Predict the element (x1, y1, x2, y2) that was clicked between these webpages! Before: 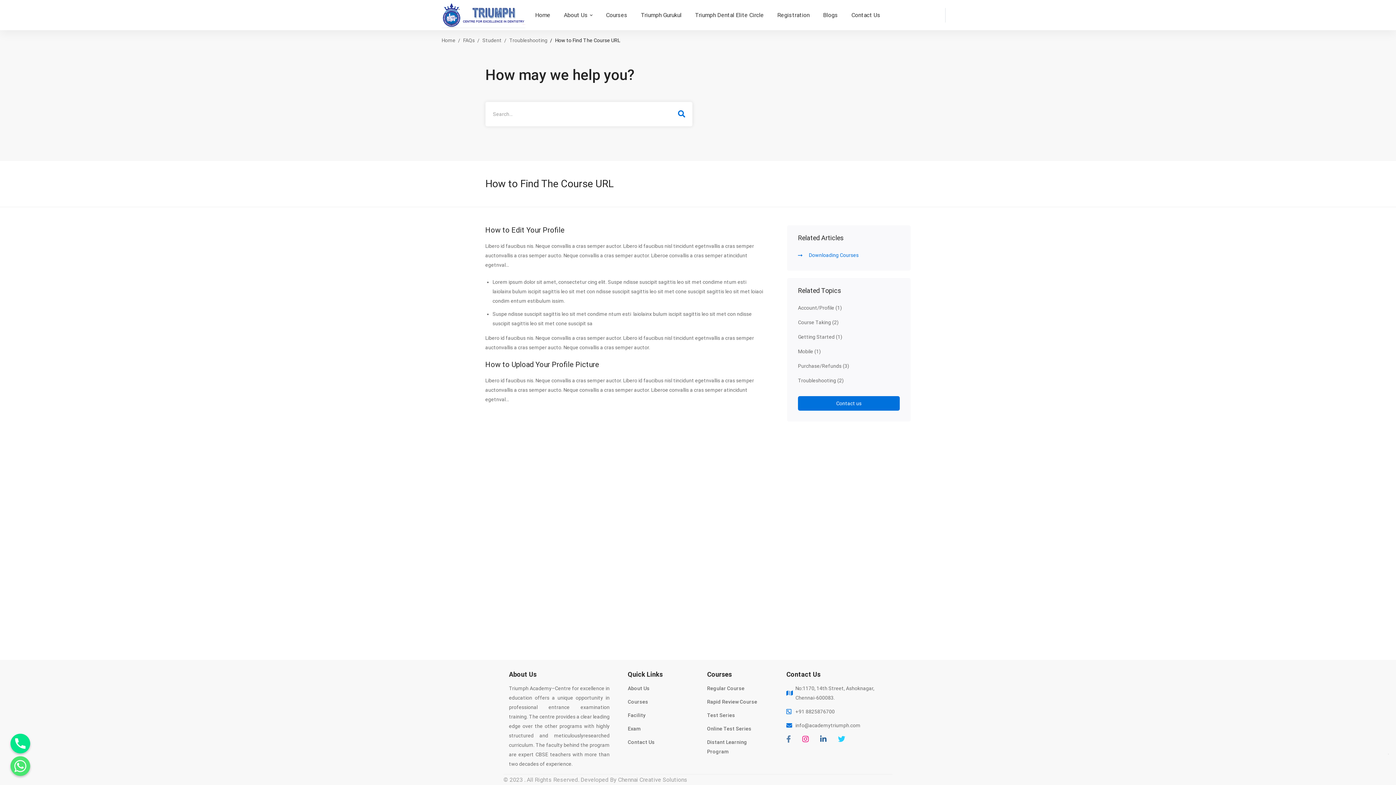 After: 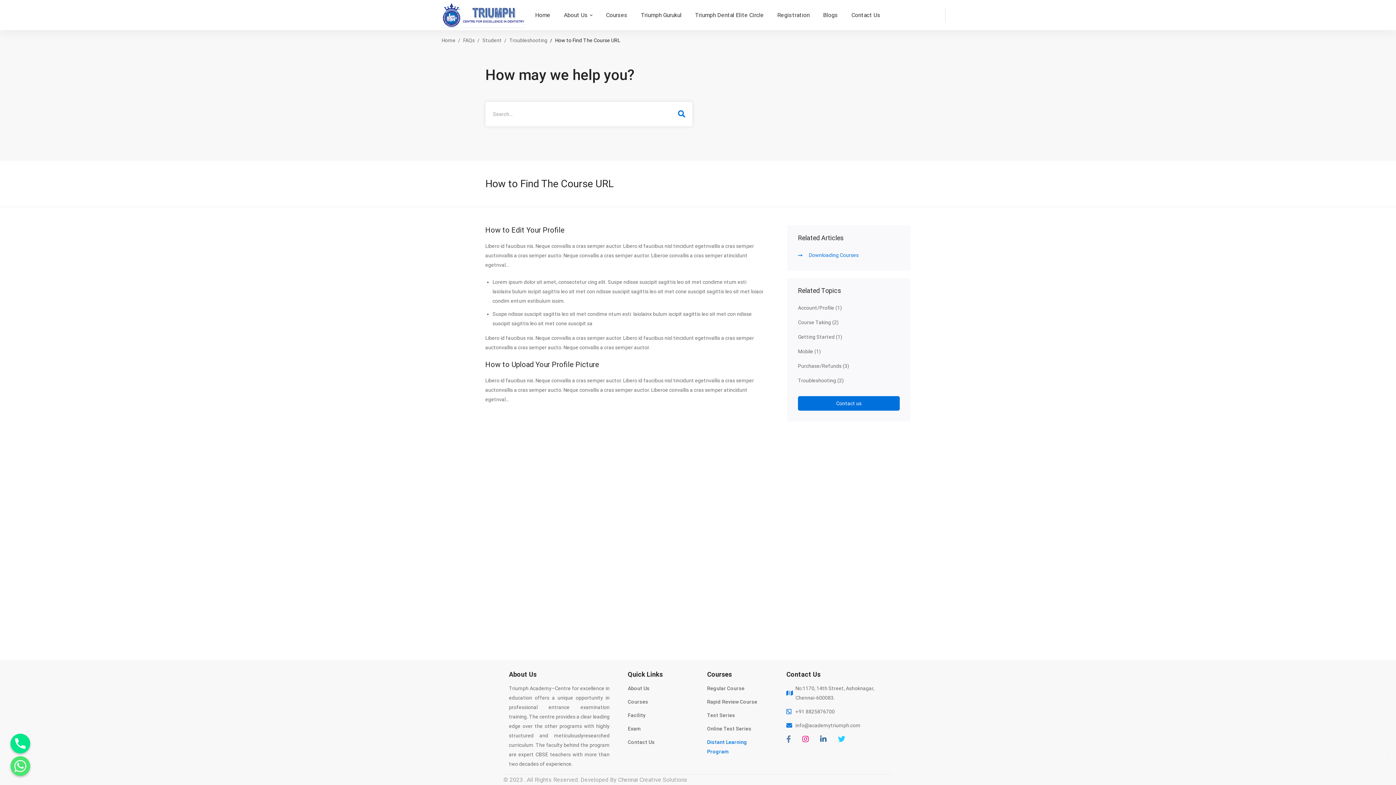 Action: label: Distant Learning Program bbox: (707, 737, 768, 756)